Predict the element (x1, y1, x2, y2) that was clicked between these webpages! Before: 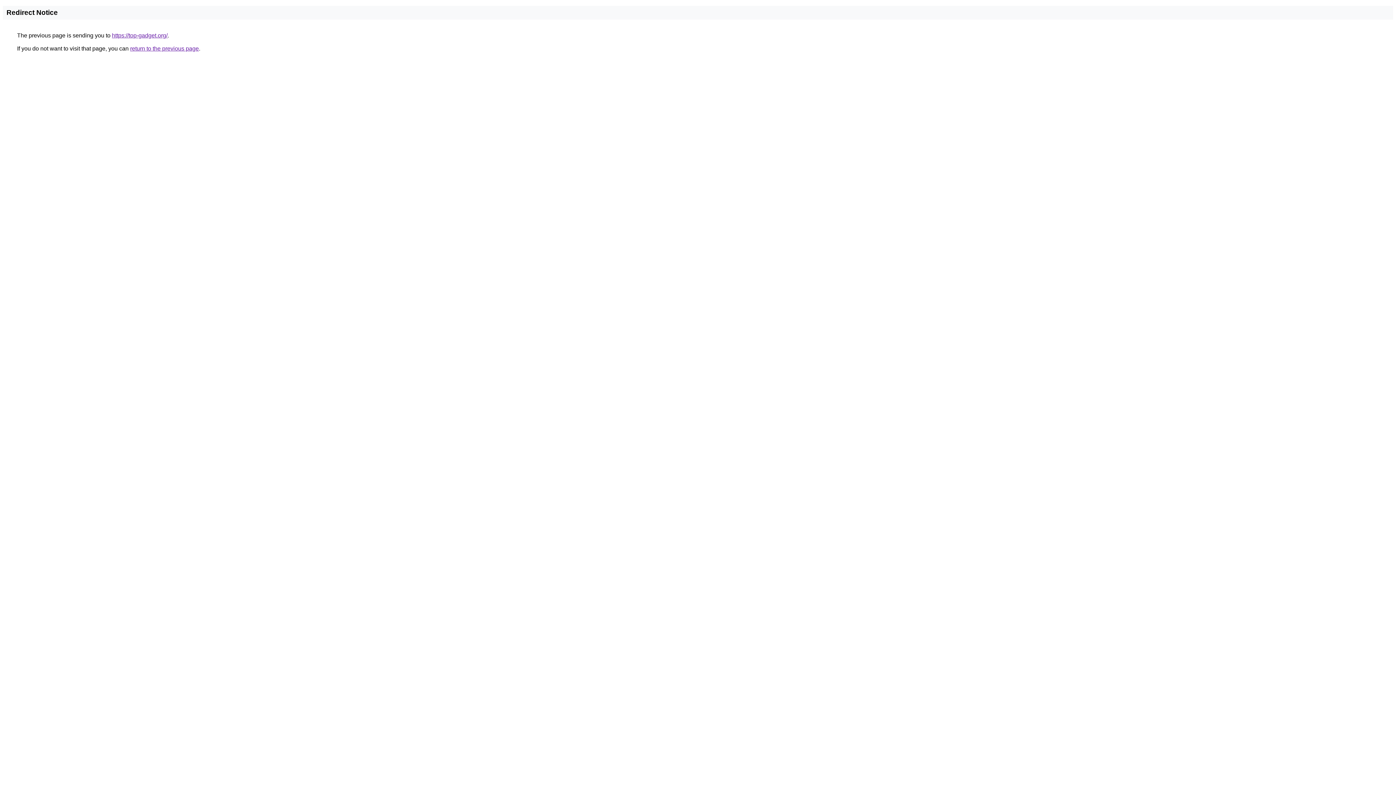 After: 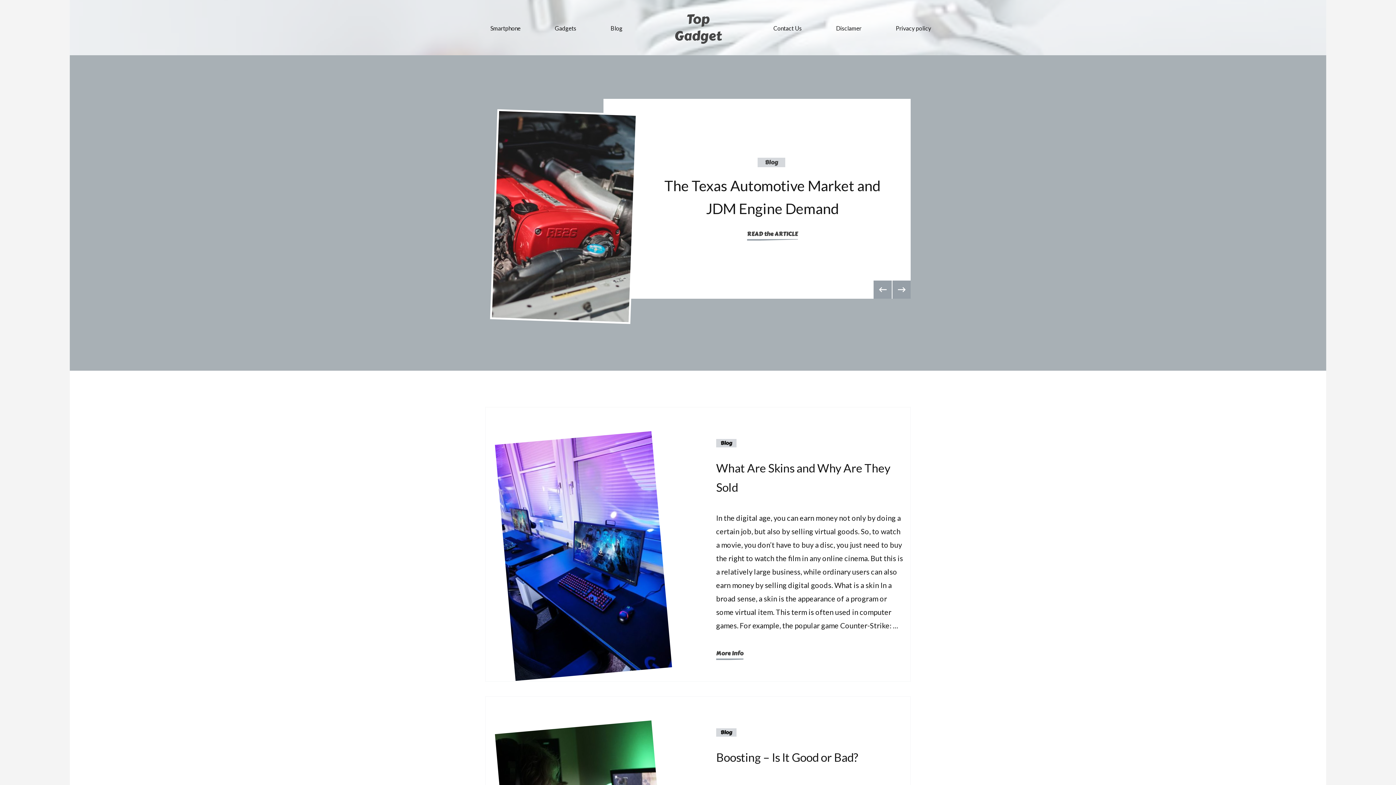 Action: bbox: (112, 32, 167, 38) label: https://top-gadget.org/